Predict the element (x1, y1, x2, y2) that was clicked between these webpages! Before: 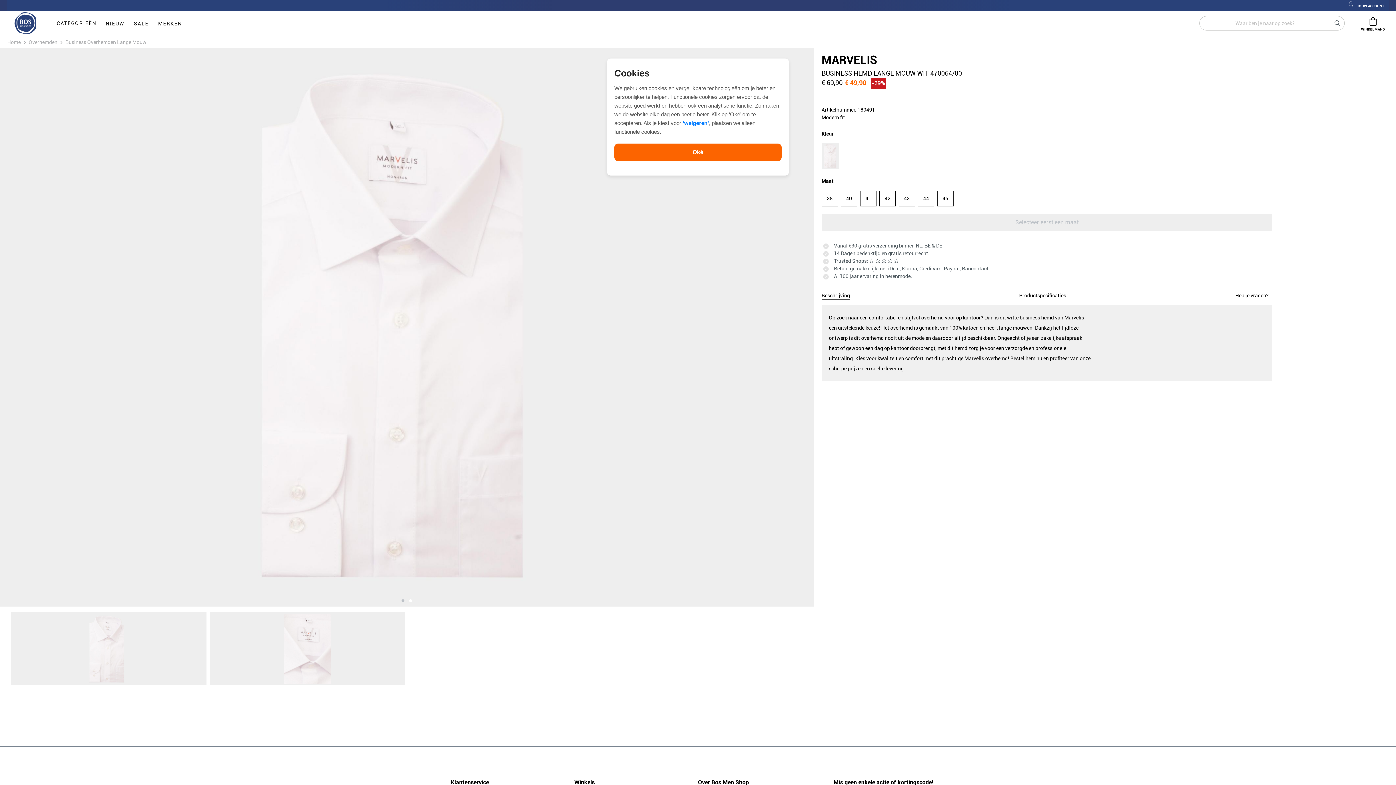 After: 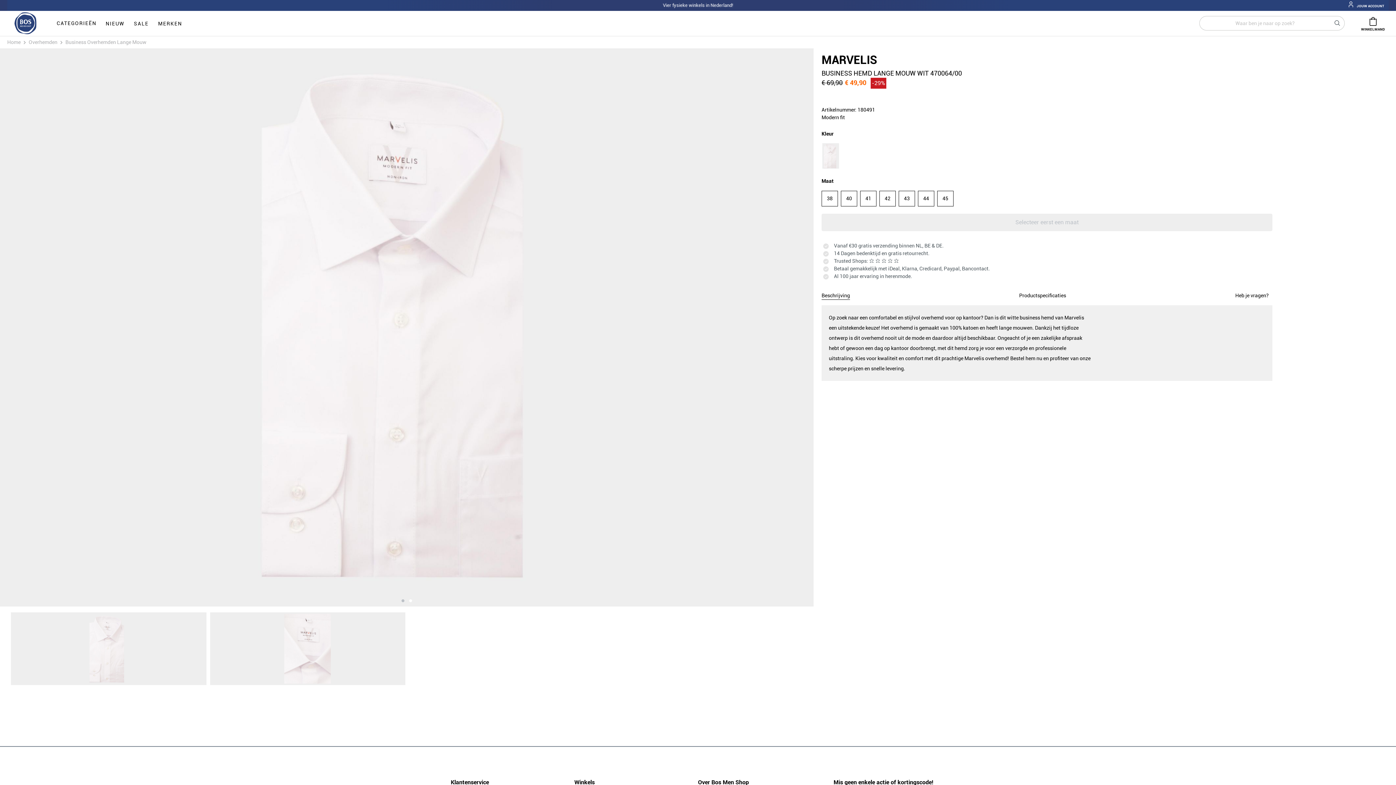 Action: label: ‘weigeren’ bbox: (682, 120, 709, 126)